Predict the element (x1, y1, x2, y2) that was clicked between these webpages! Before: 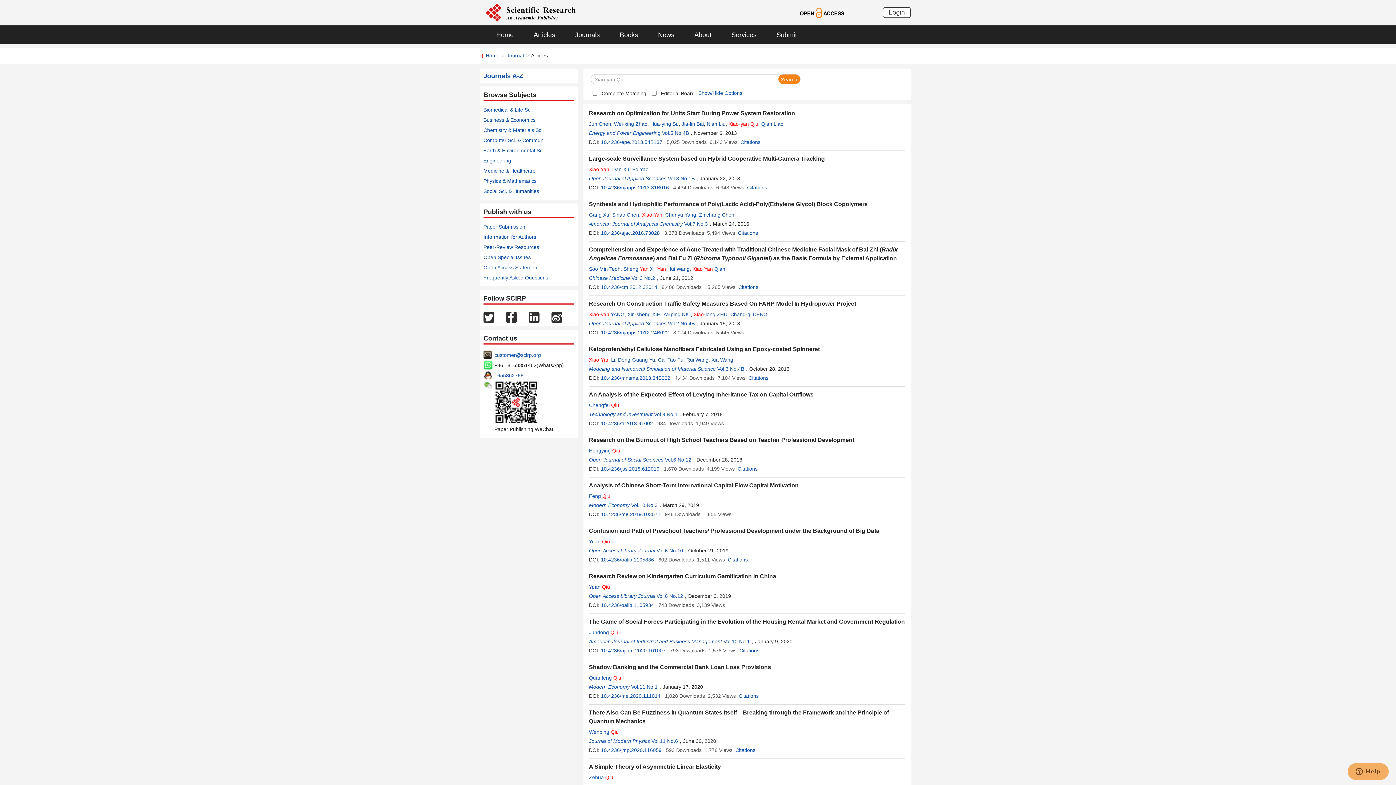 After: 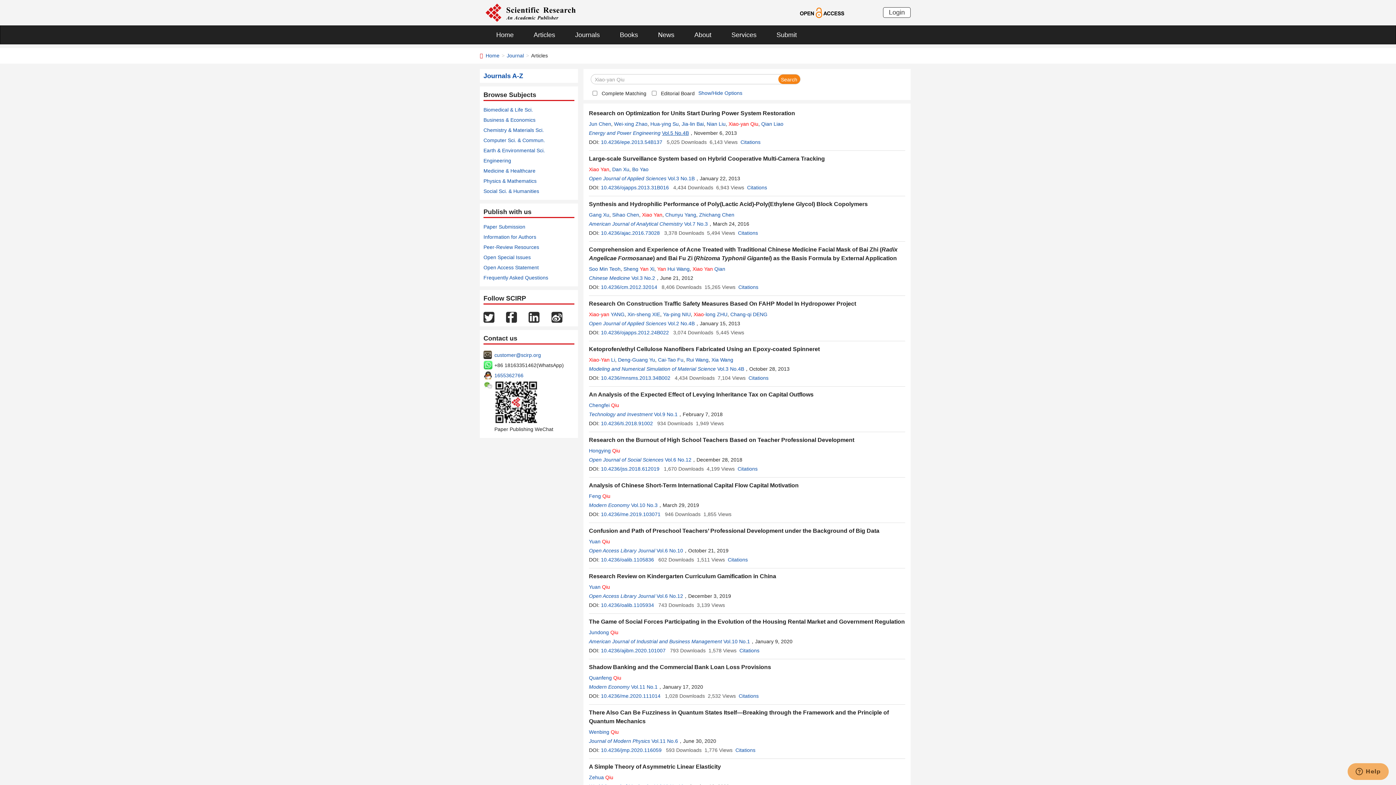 Action: bbox: (662, 130, 689, 136) label: Vol.5 No.4B